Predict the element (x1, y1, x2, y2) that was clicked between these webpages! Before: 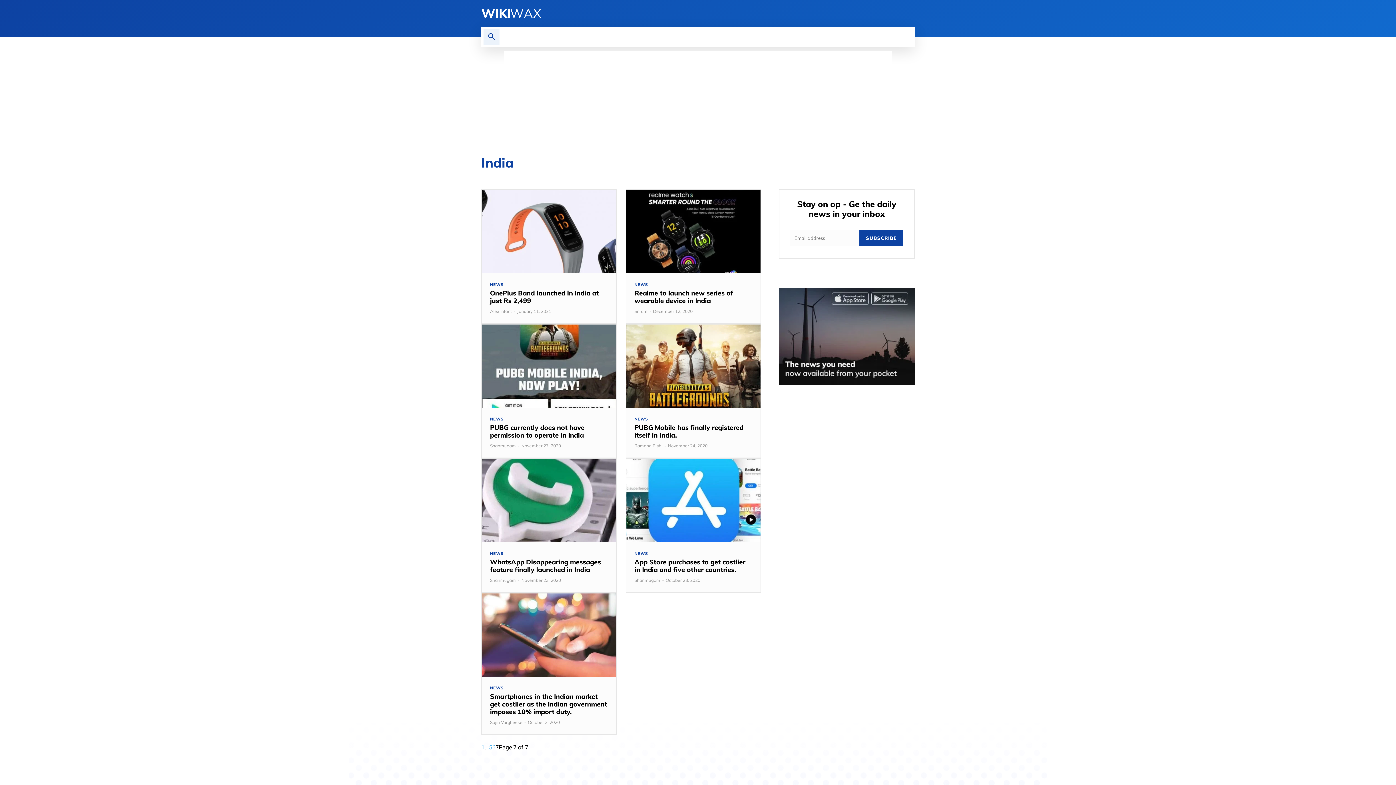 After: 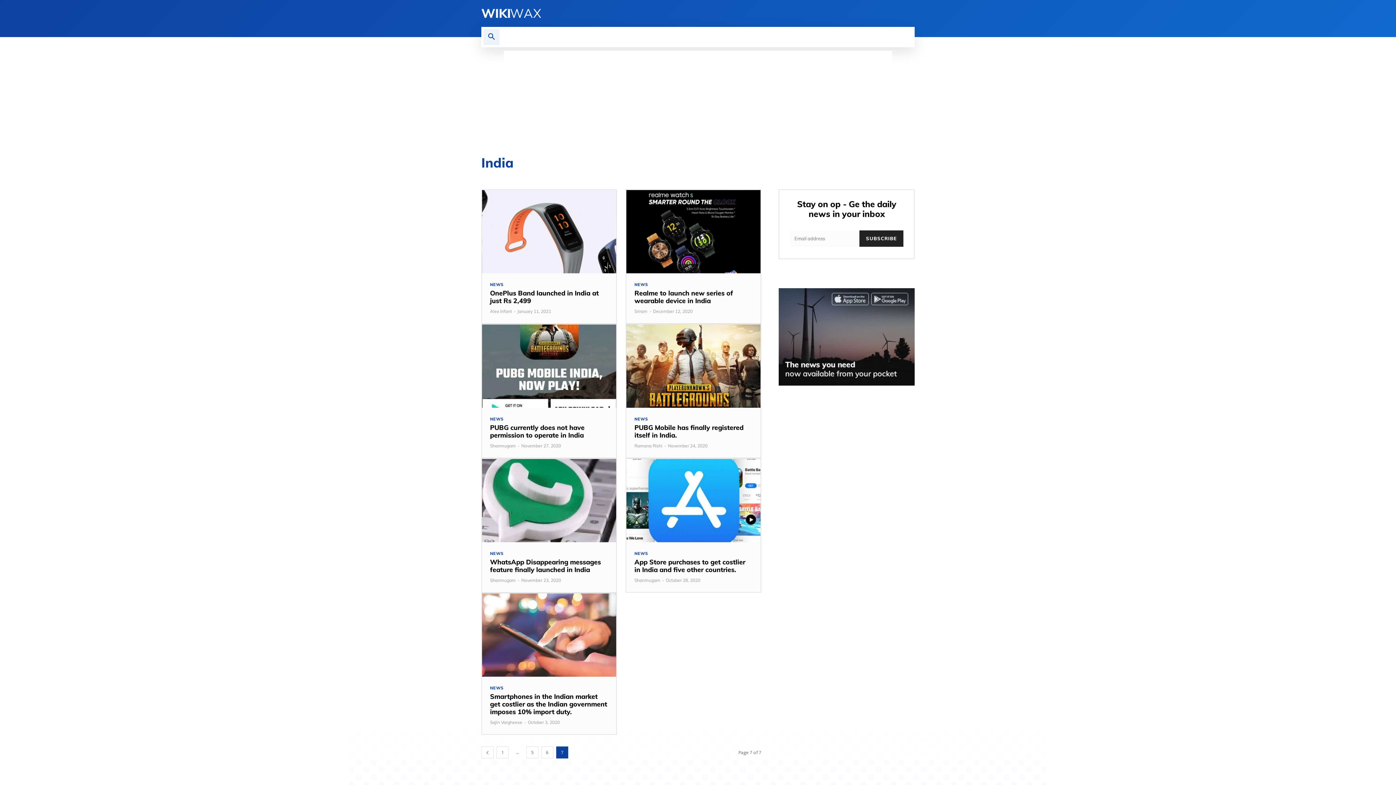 Action: label: SUBSCRIBE bbox: (859, 143, 903, 159)